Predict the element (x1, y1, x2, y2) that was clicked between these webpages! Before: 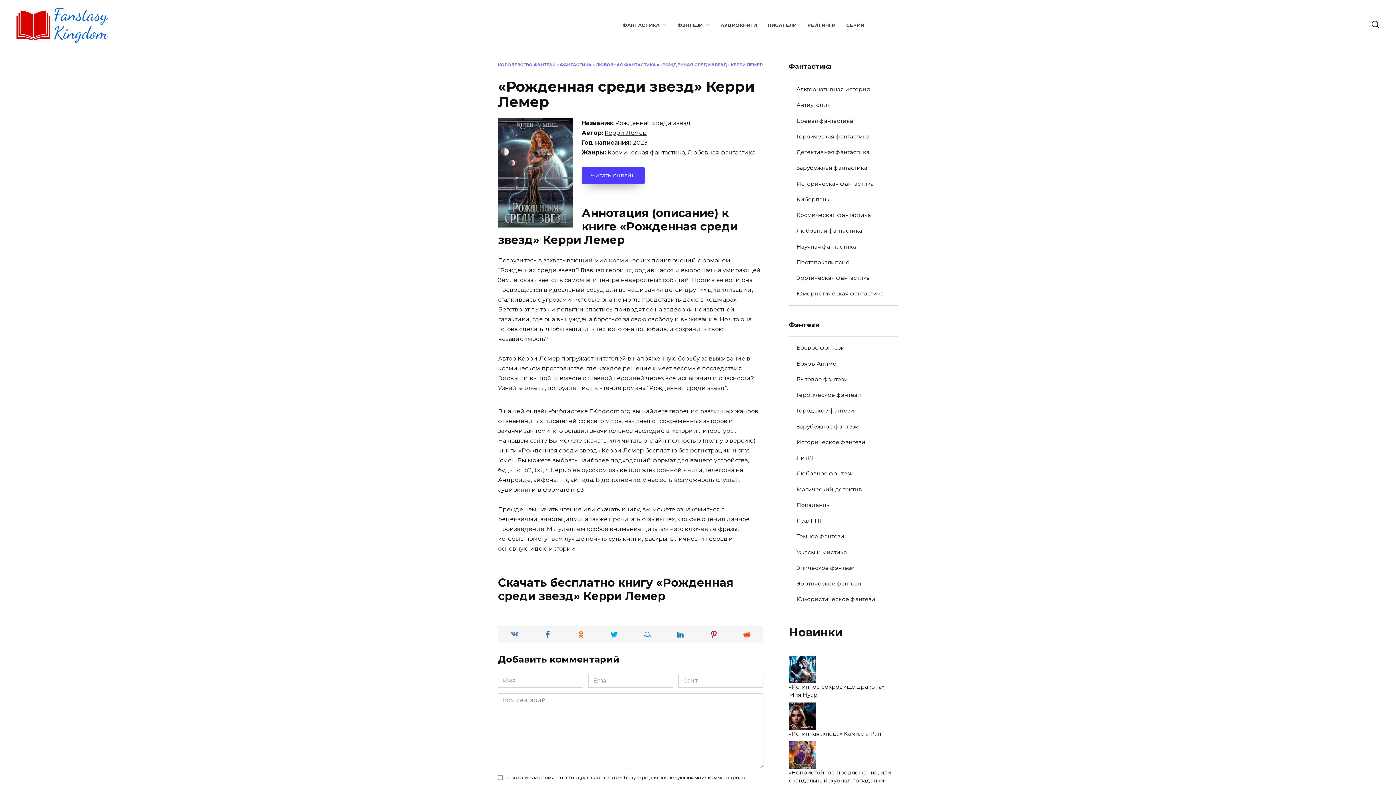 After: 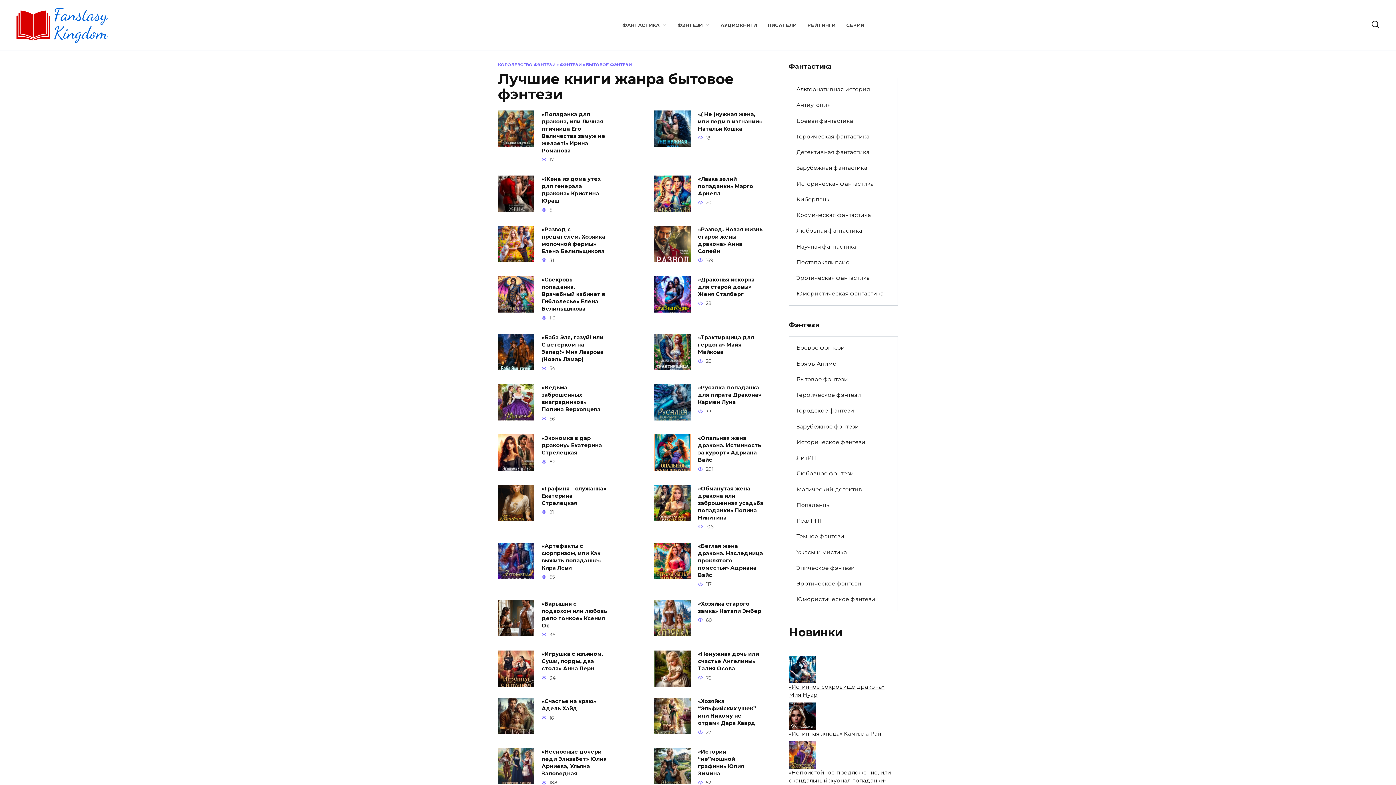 Action: bbox: (789, 371, 855, 387) label: Бытовое фэнтези